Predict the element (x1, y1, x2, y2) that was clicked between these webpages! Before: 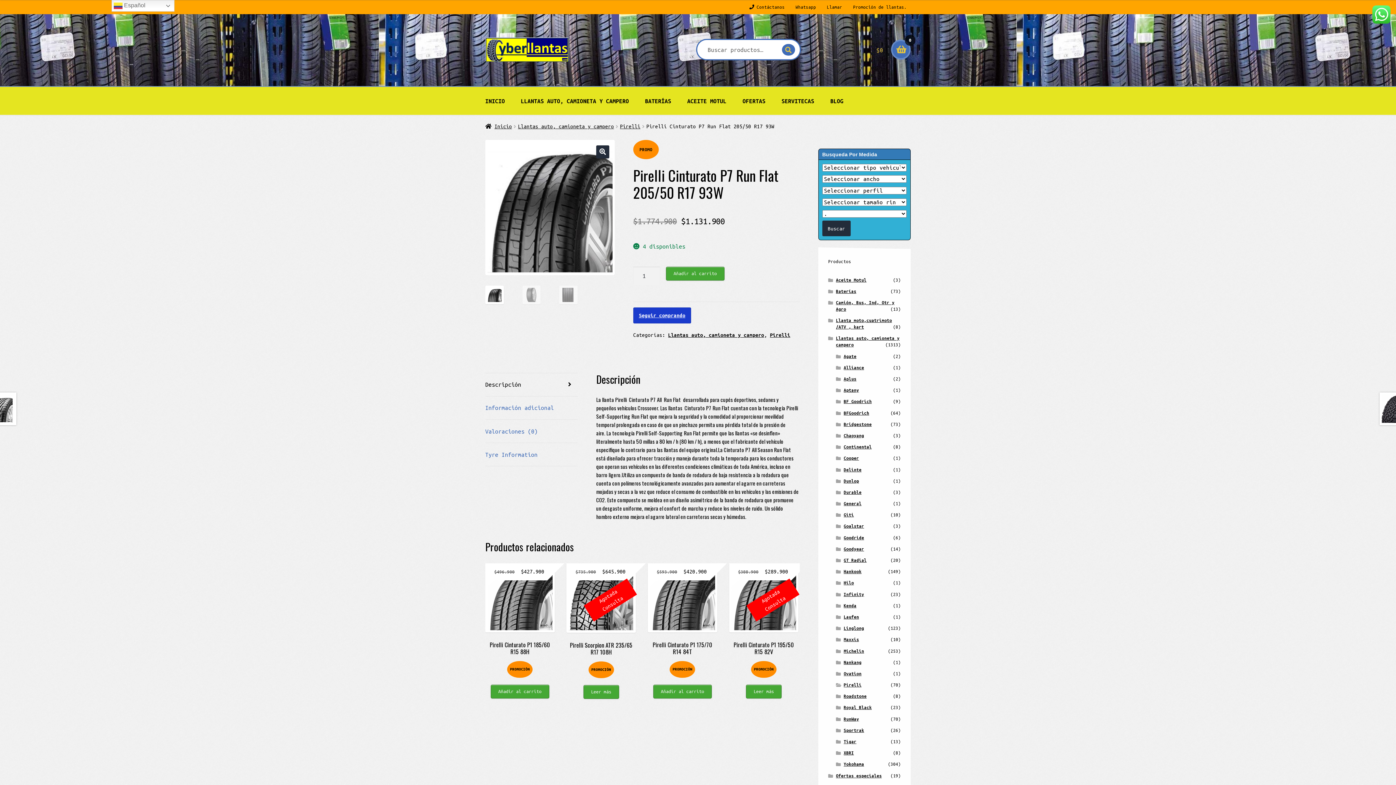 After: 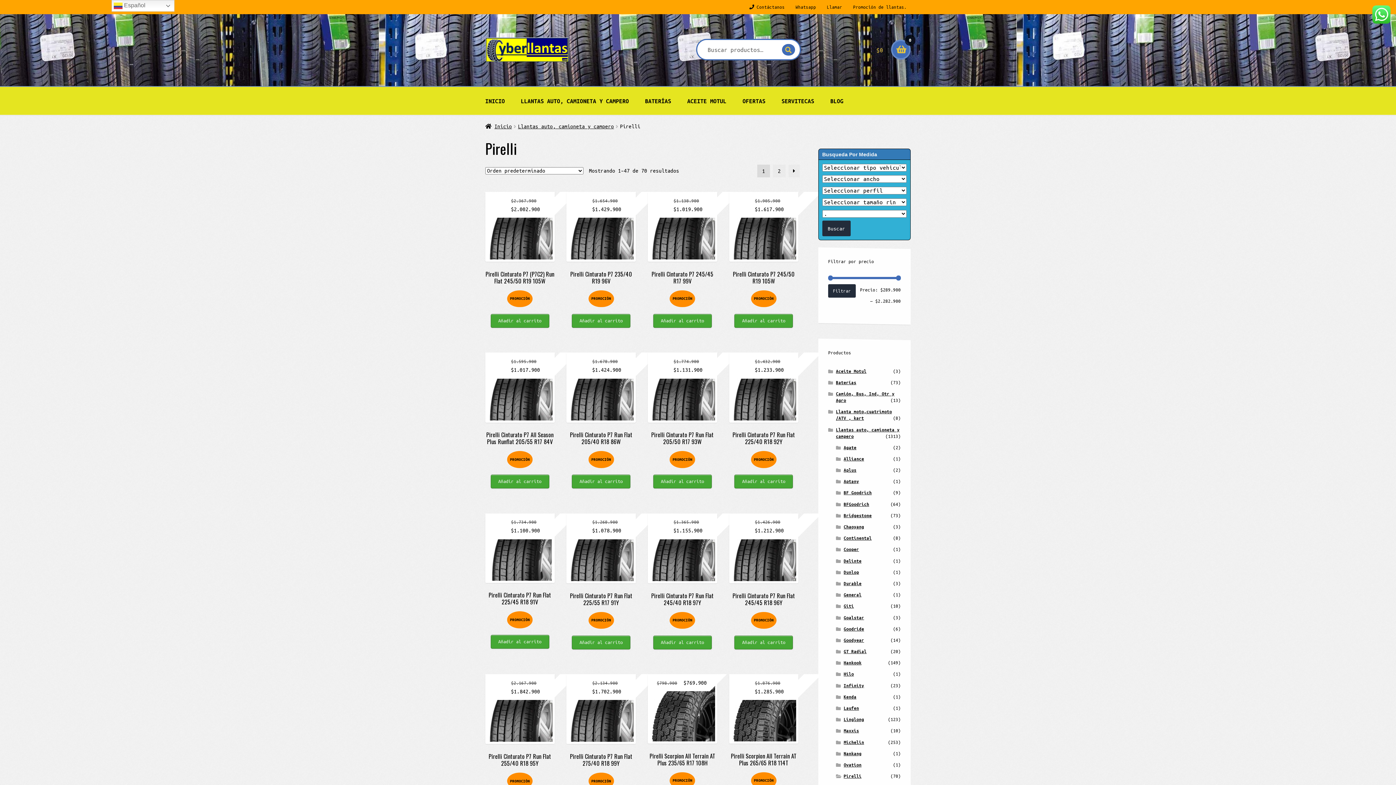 Action: label: Pirelli bbox: (843, 682, 861, 687)